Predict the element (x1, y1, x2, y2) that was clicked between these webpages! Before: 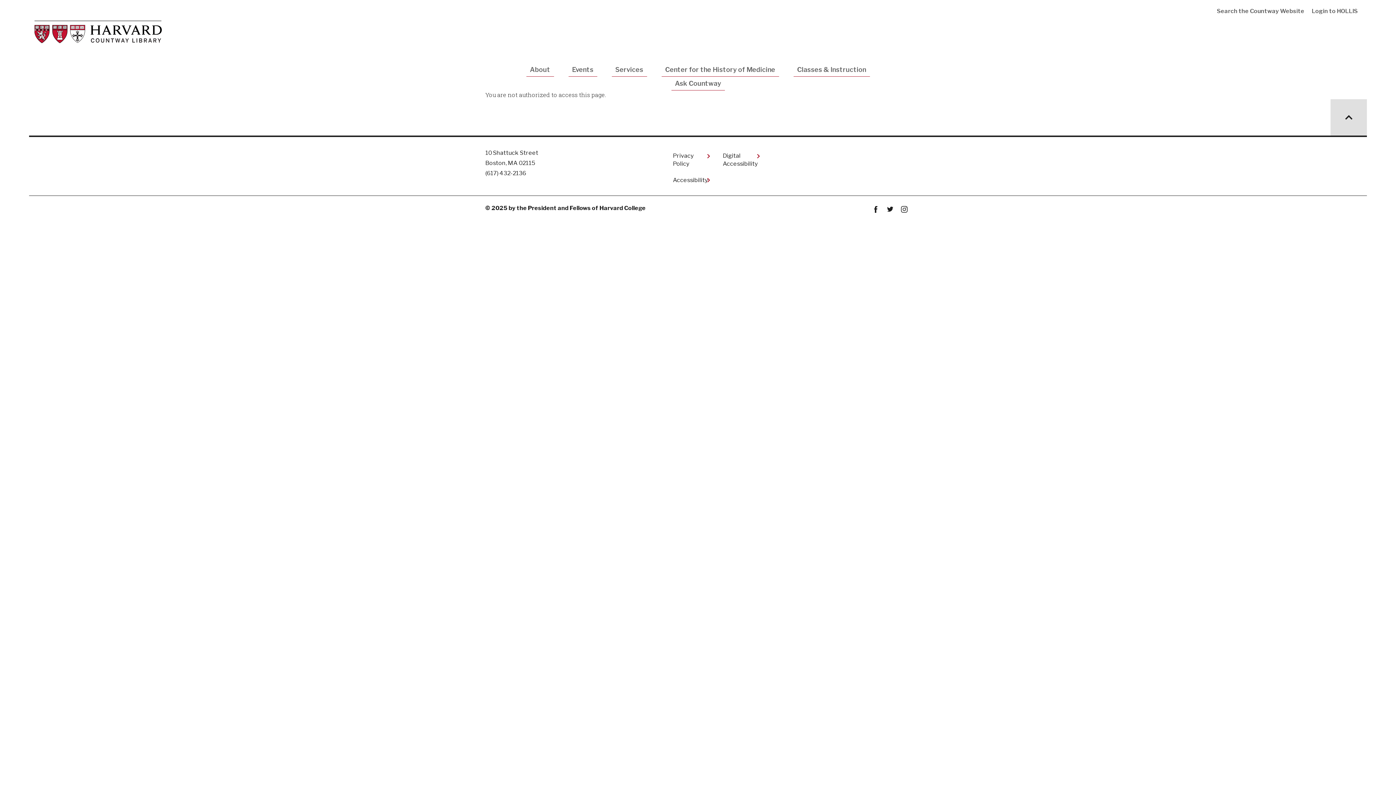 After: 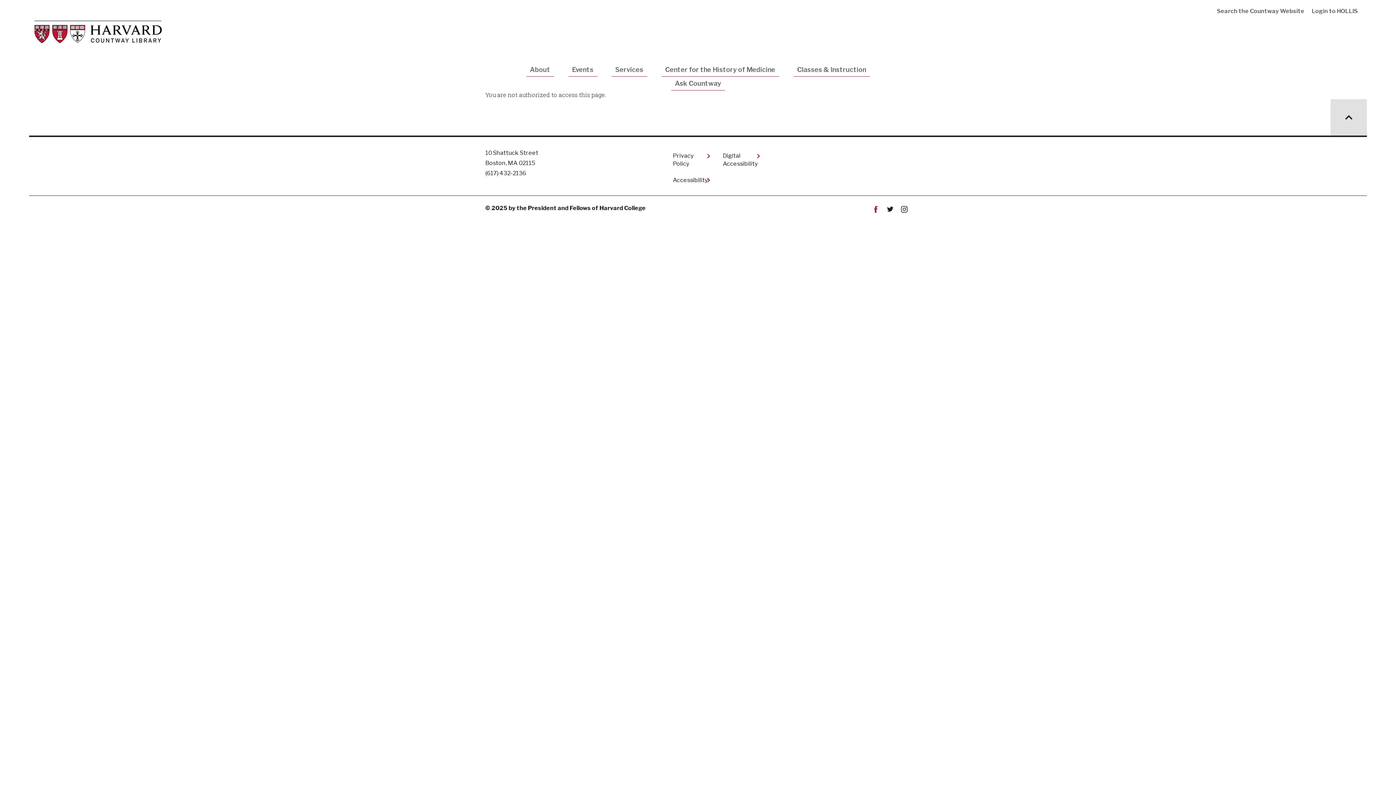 Action: label: Facebook bbox: (869, 203, 882, 215)